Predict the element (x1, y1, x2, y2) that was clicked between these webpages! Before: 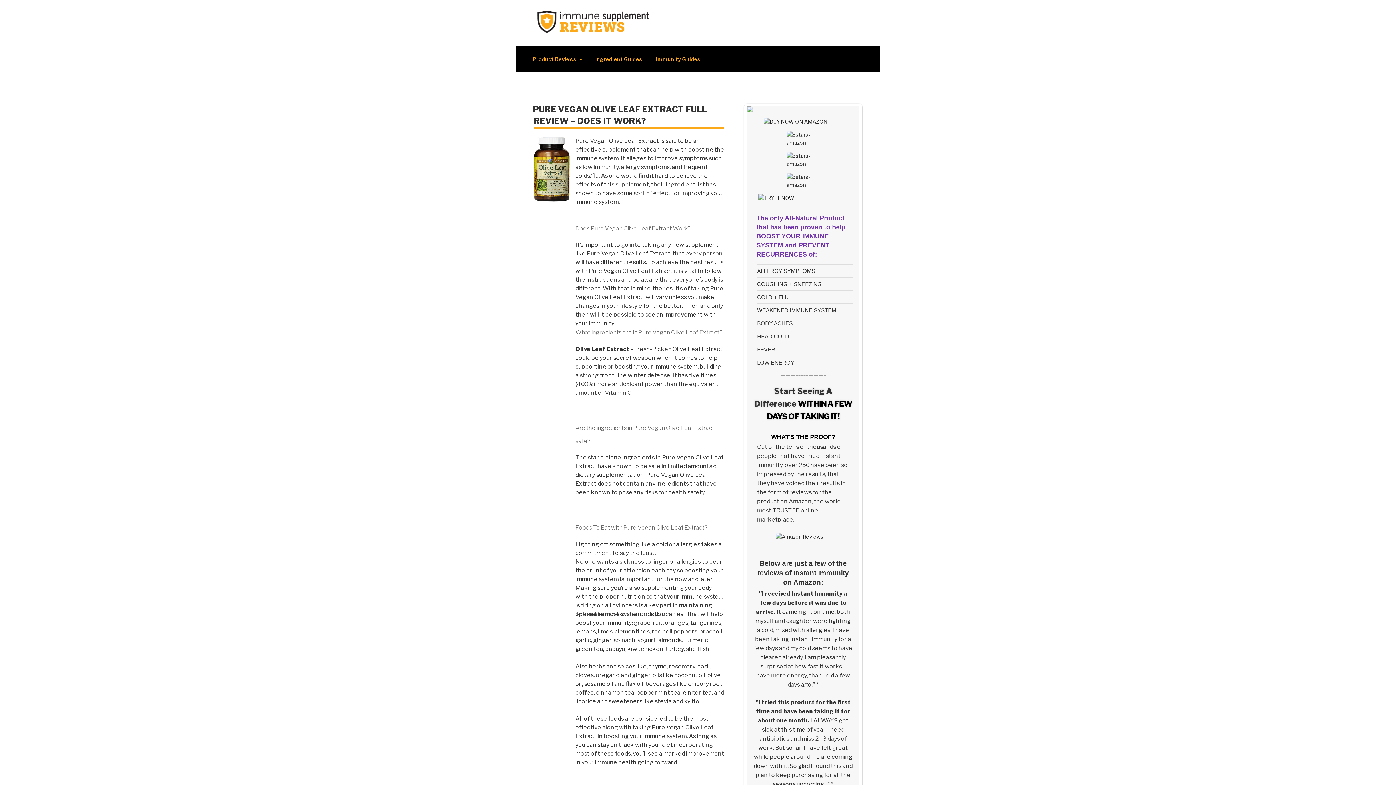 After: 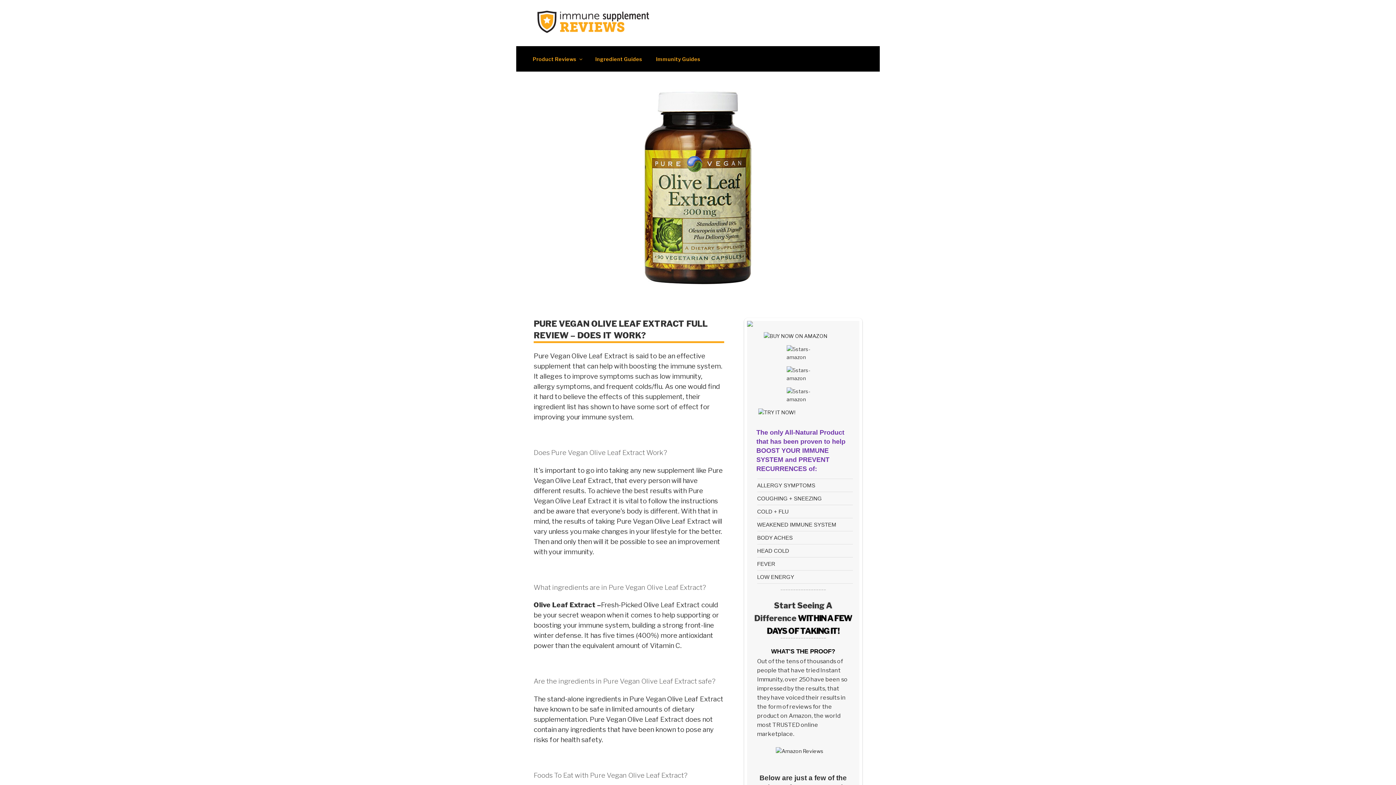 Action: bbox: (533, 196, 575, 203)